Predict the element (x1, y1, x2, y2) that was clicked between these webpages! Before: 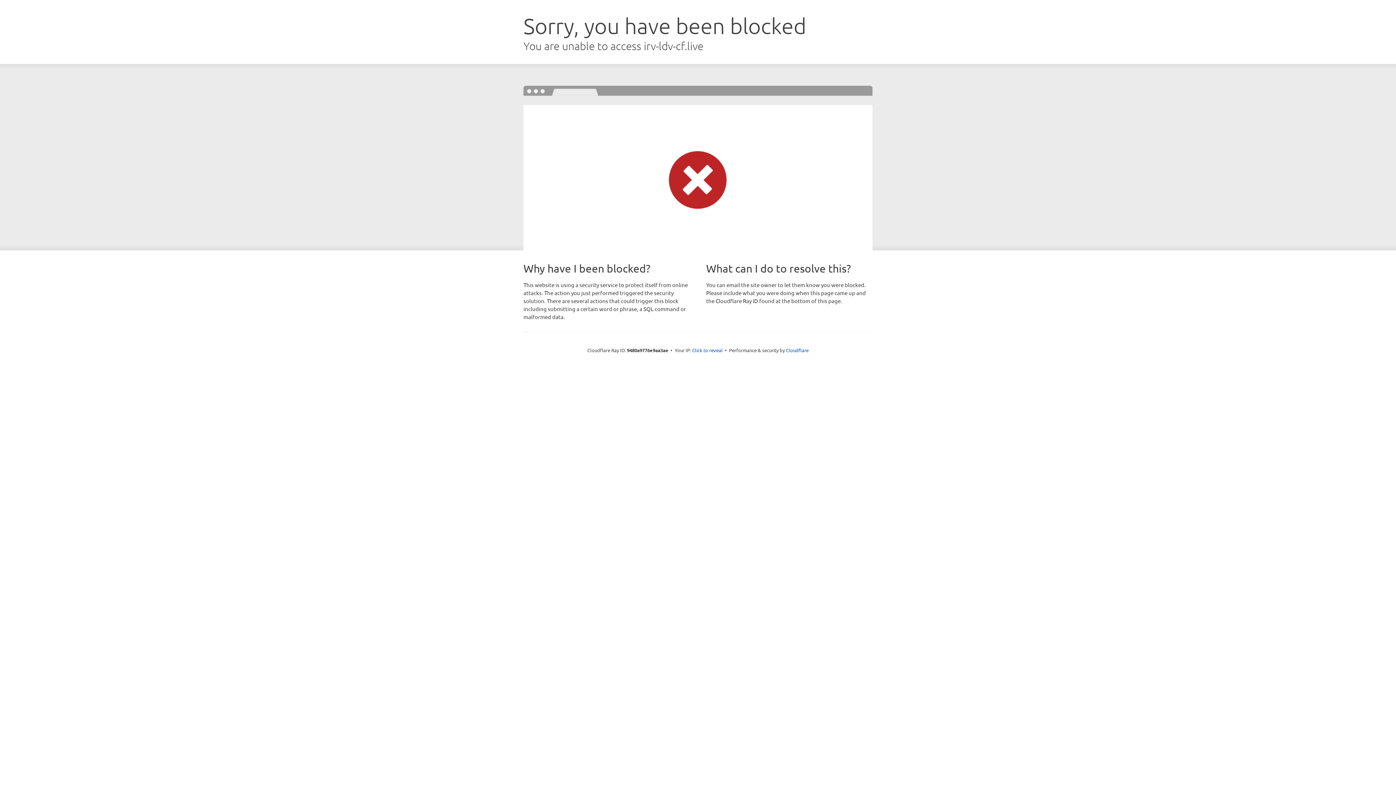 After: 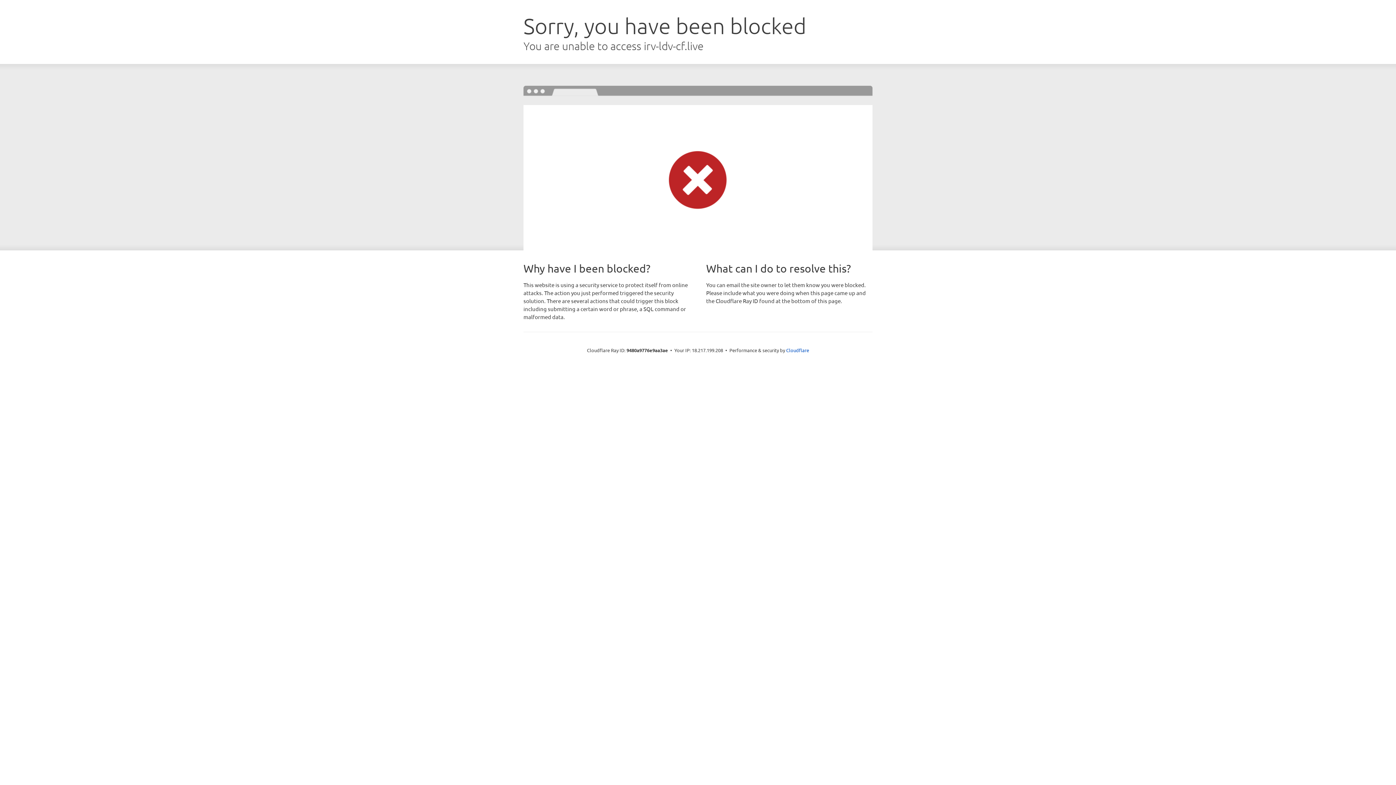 Action: label: Click to reveal bbox: (692, 346, 722, 353)